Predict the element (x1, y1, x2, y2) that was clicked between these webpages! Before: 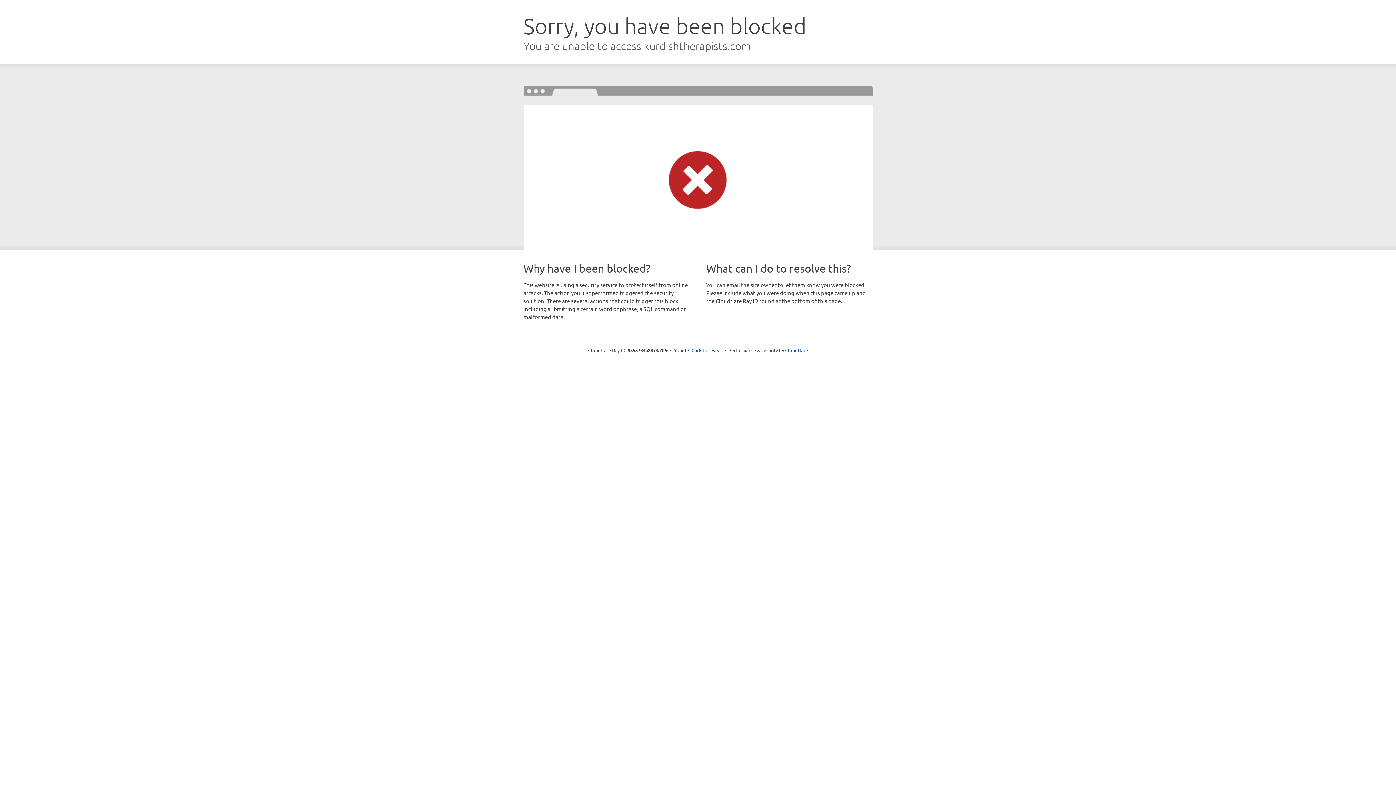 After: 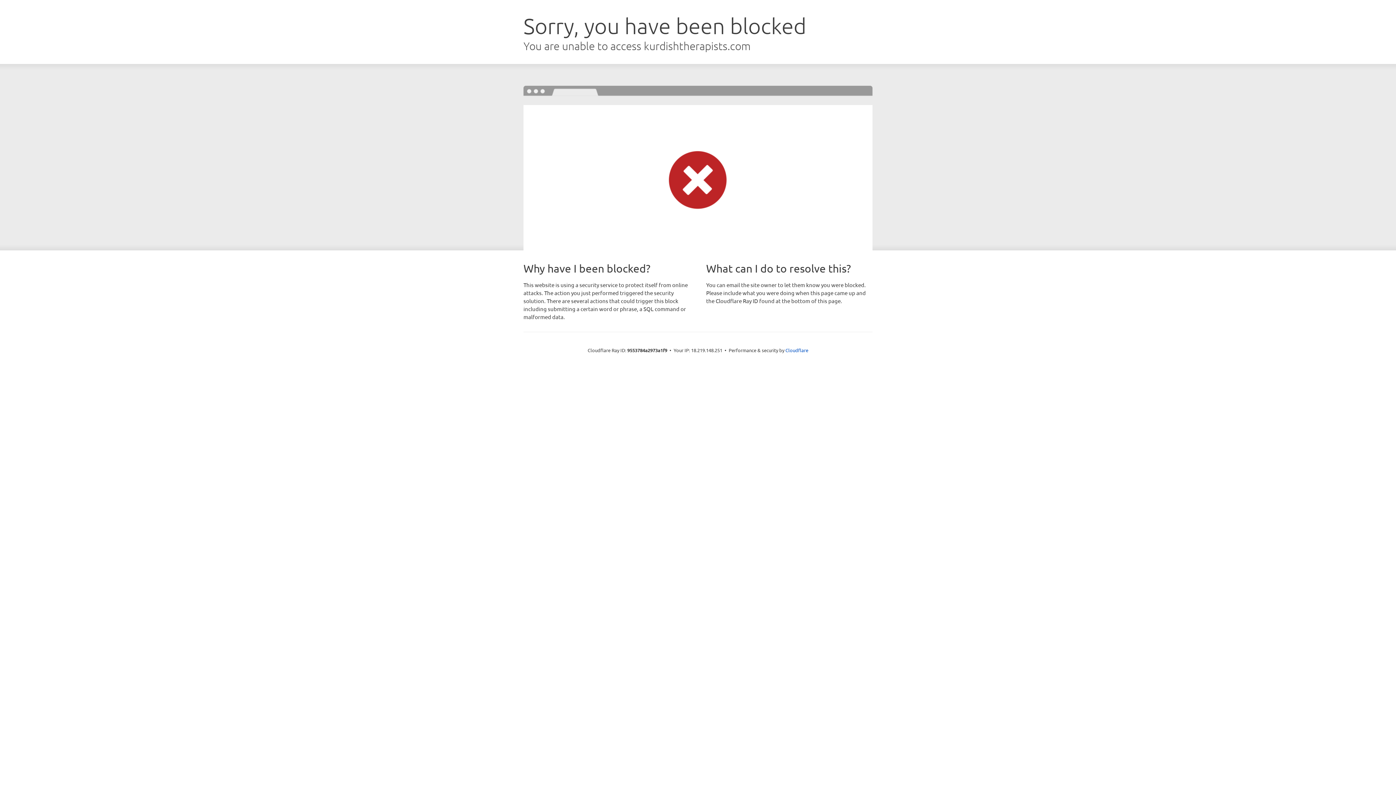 Action: bbox: (691, 346, 722, 353) label: Click to reveal